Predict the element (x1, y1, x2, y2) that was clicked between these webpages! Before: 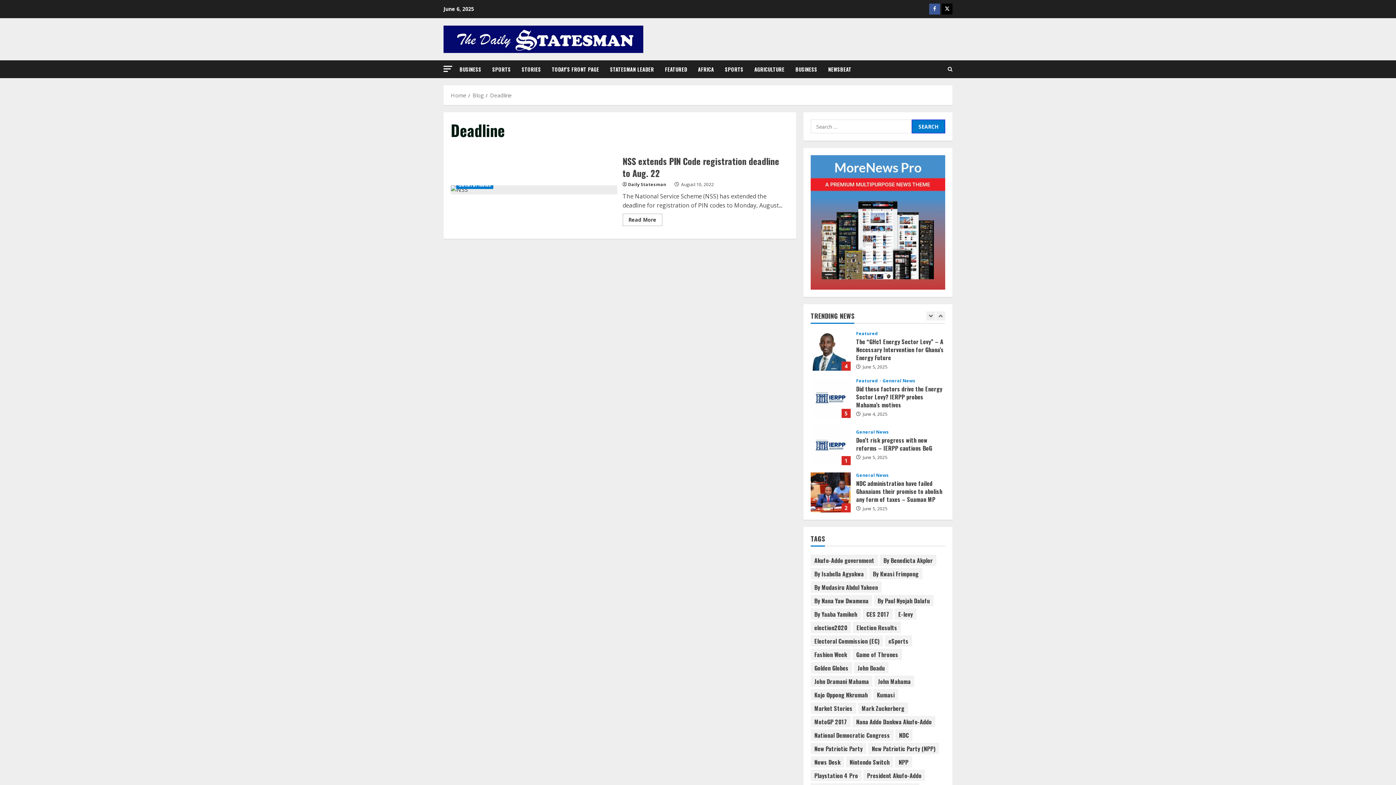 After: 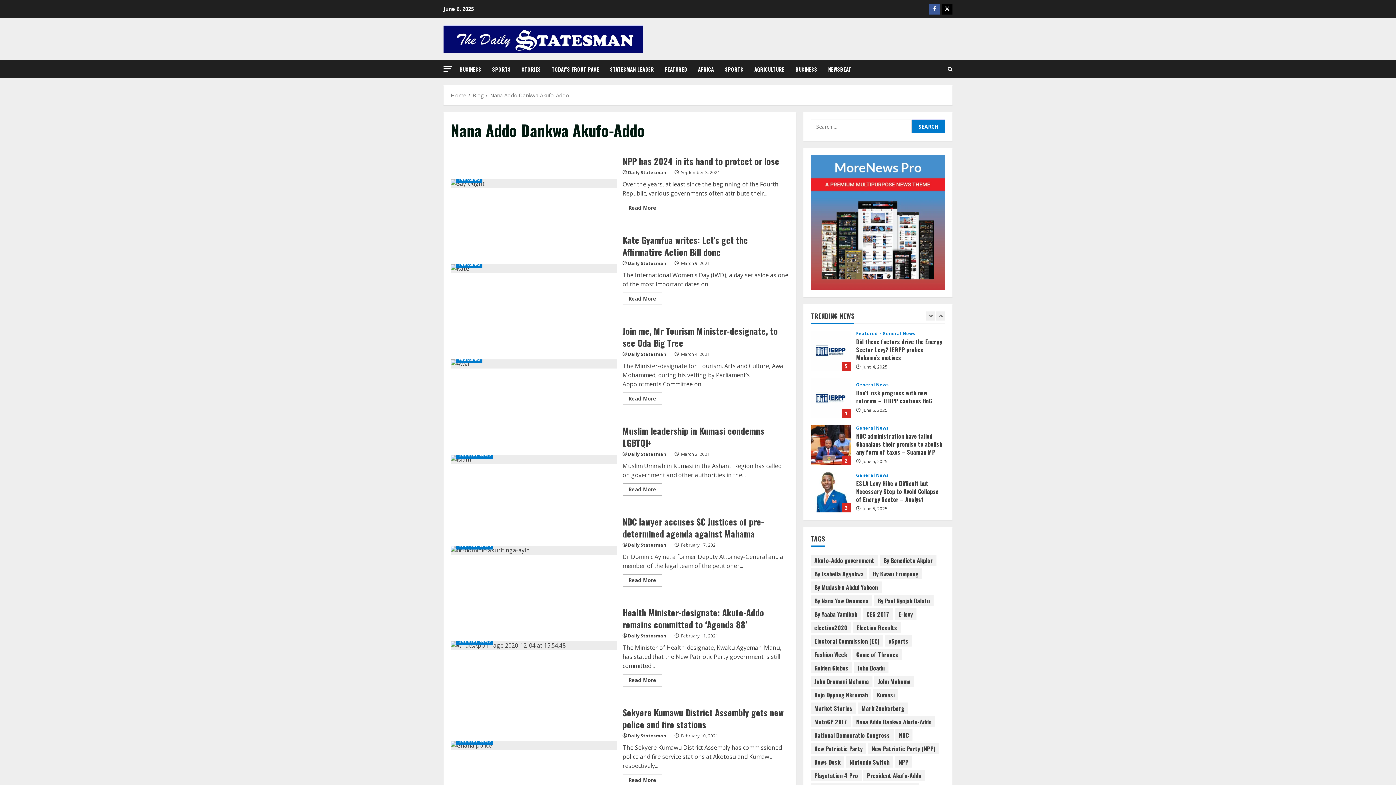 Action: bbox: (852, 716, 935, 727) label: Nana Addo Dankwa Akufo-Addo (49 items)